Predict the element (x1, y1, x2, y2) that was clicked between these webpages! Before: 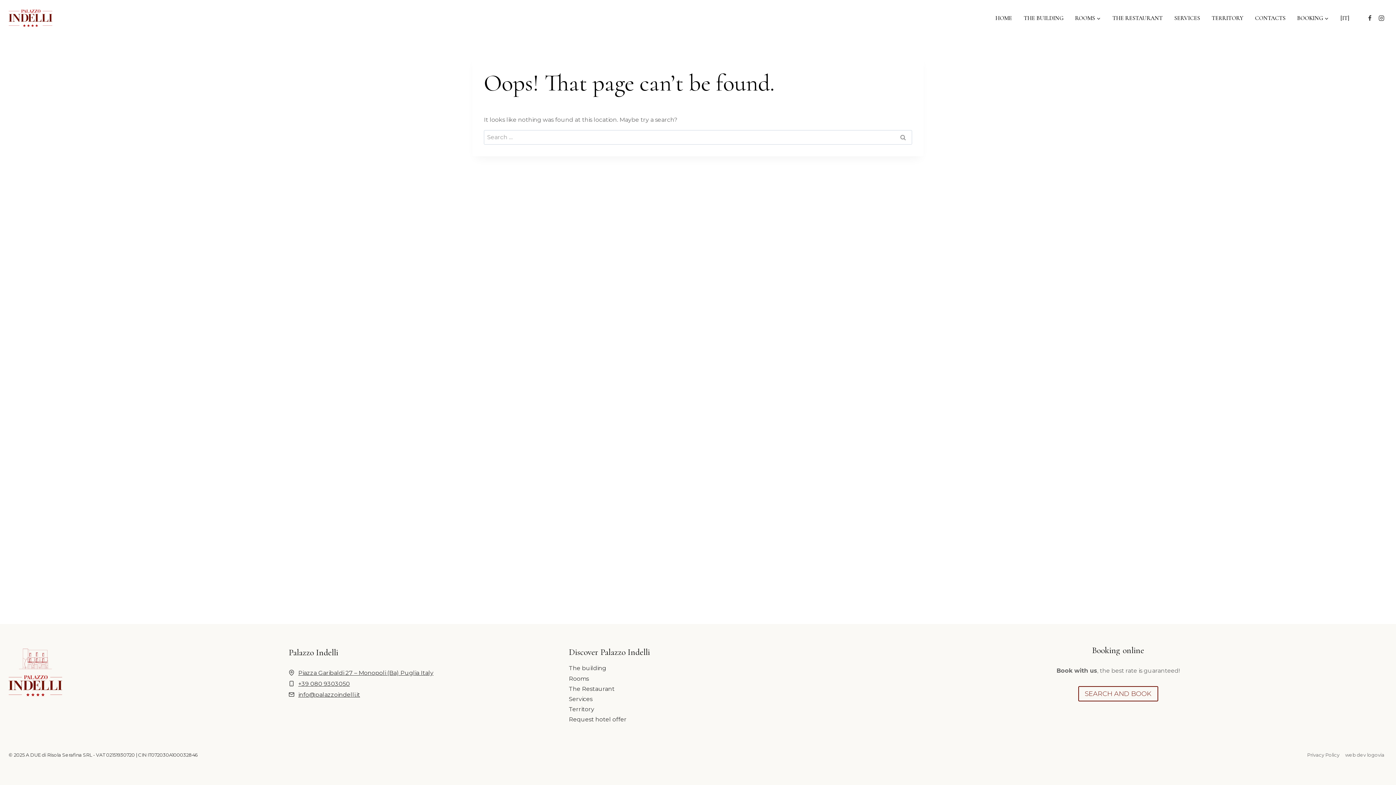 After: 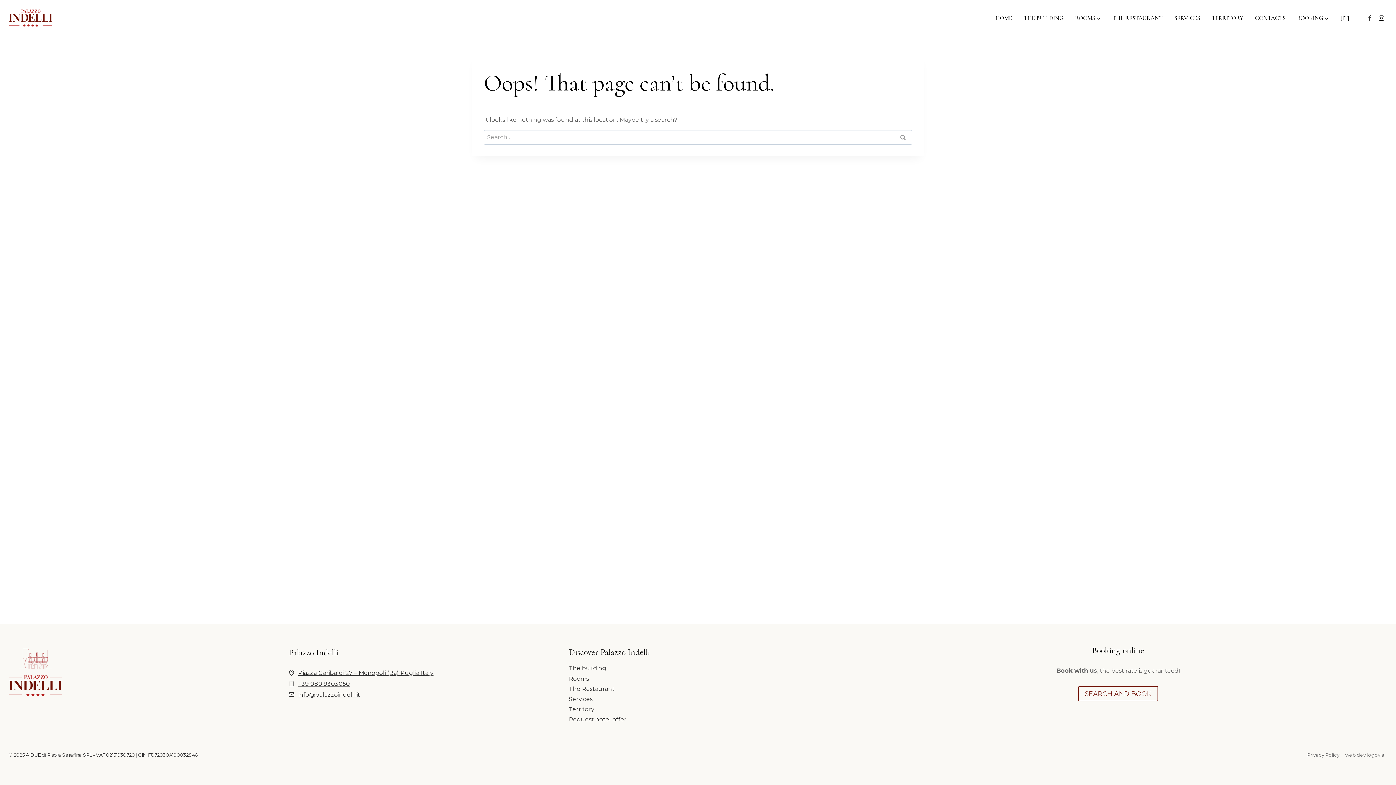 Action: bbox: (1376, 12, 1387, 24) label: Instagram